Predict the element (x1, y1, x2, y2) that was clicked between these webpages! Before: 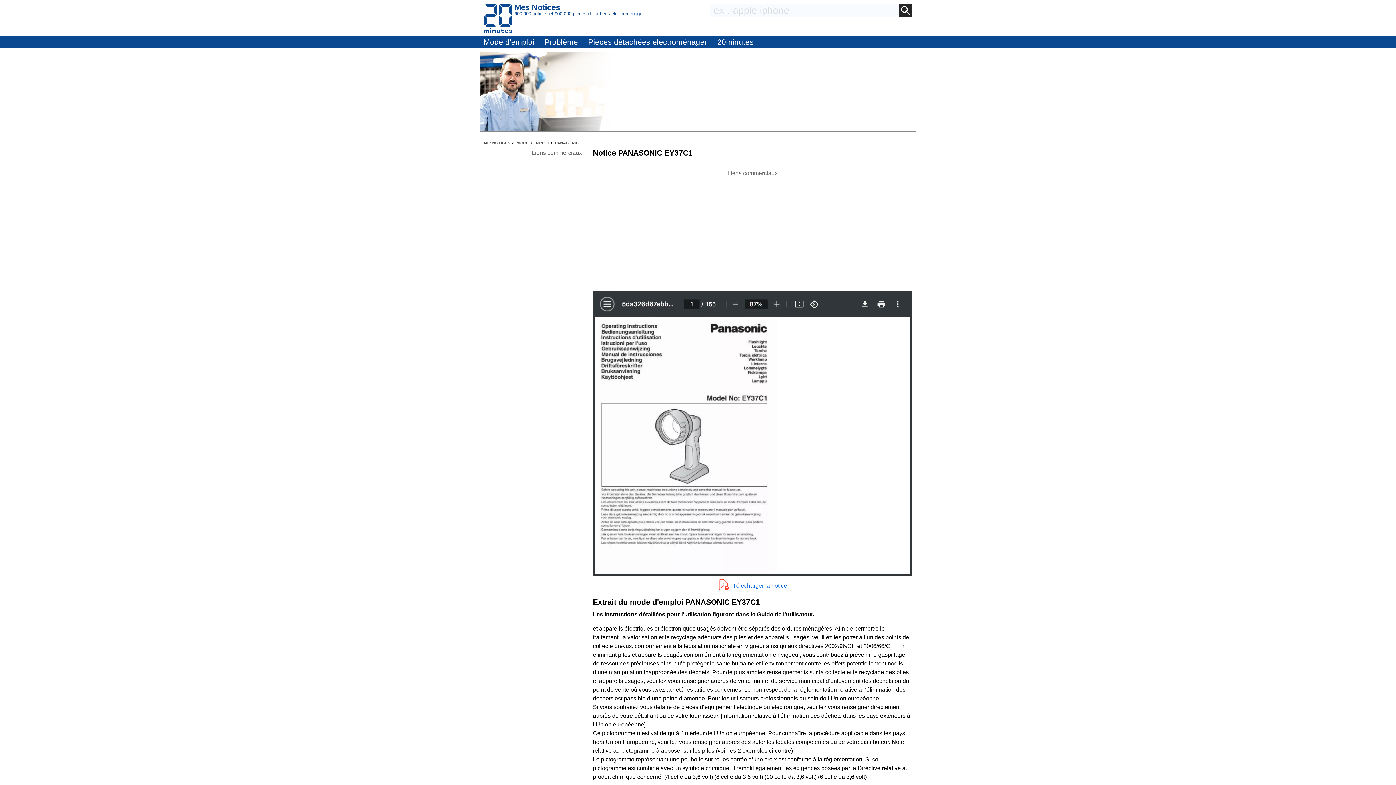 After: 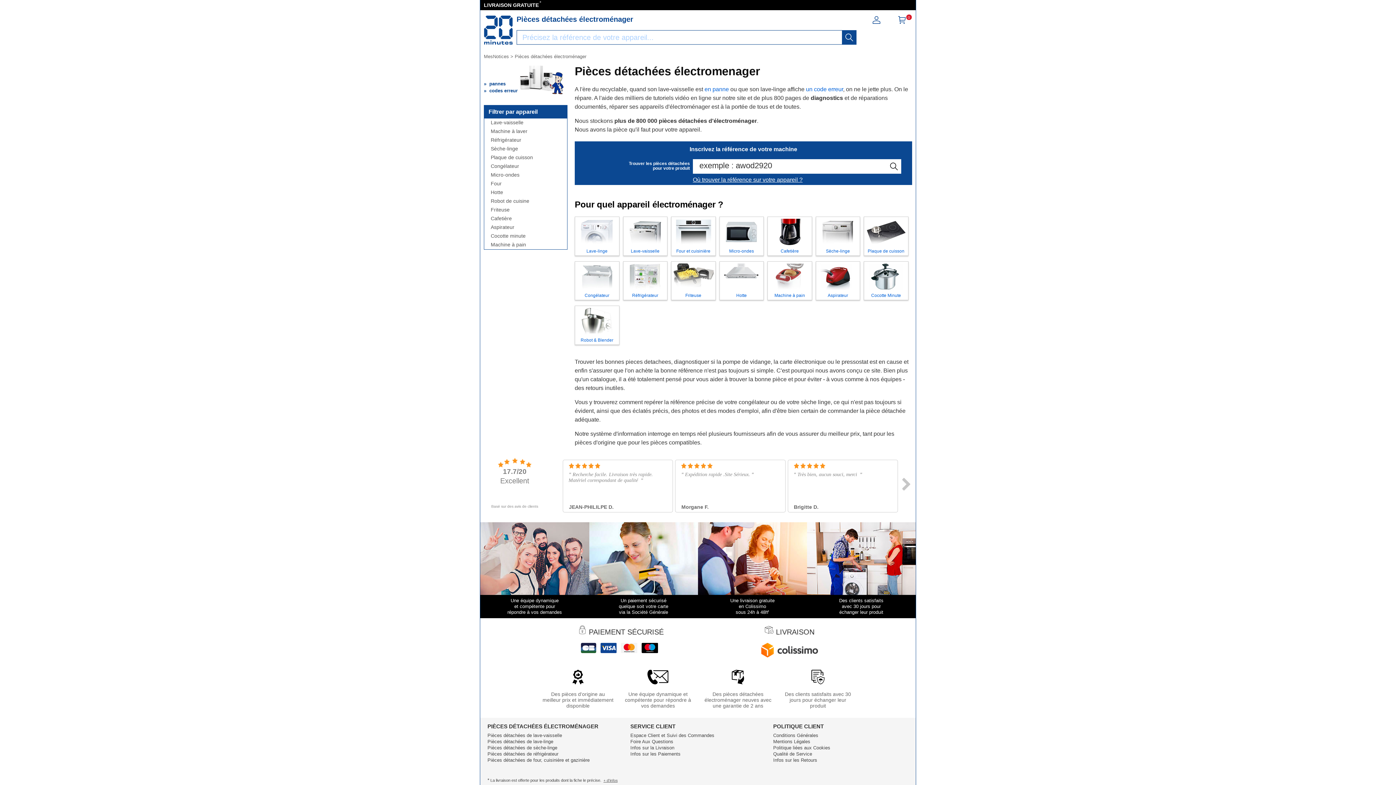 Action: label: Pièces détachées électroménager bbox: (585, 36, 710, 48)